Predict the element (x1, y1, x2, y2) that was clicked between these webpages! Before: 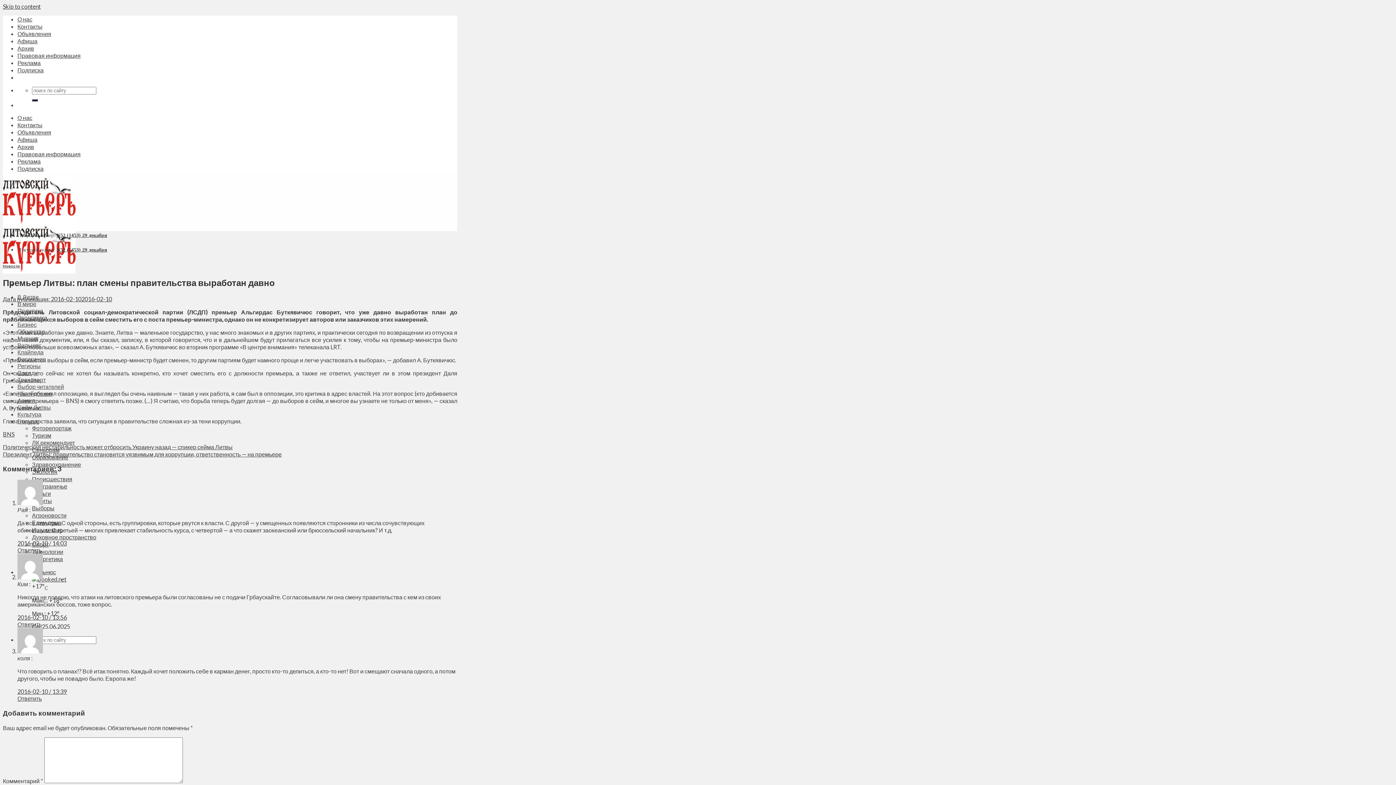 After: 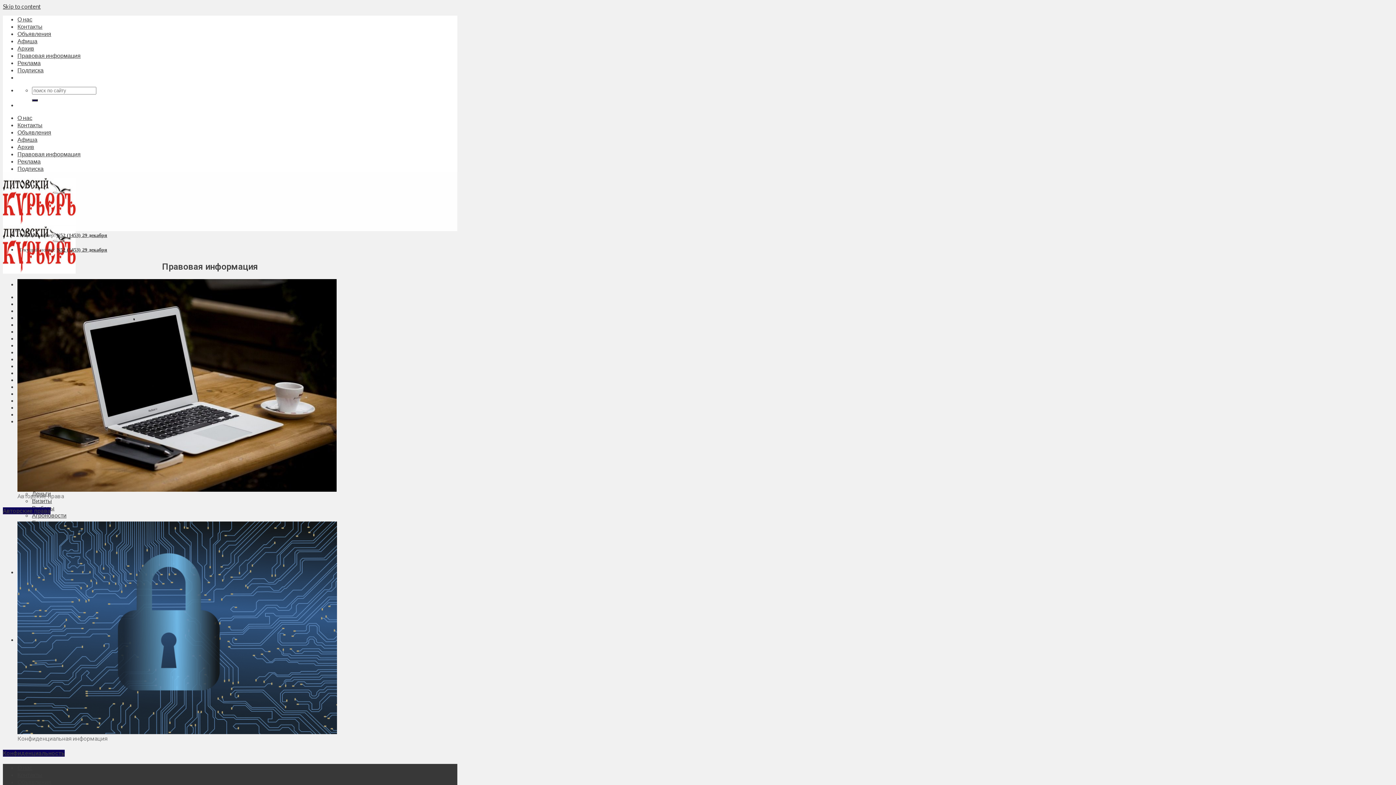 Action: label: Правовая информация bbox: (17, 150, 80, 157)